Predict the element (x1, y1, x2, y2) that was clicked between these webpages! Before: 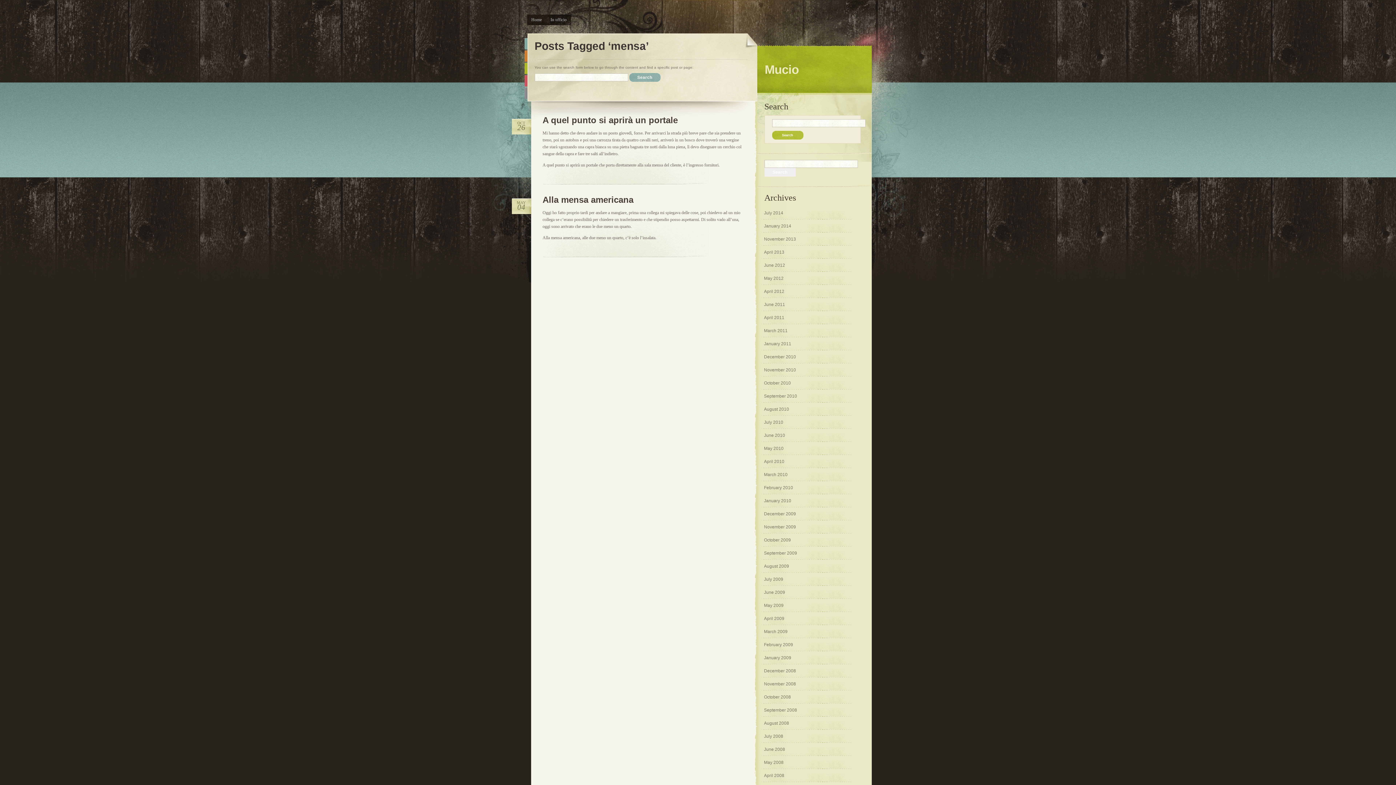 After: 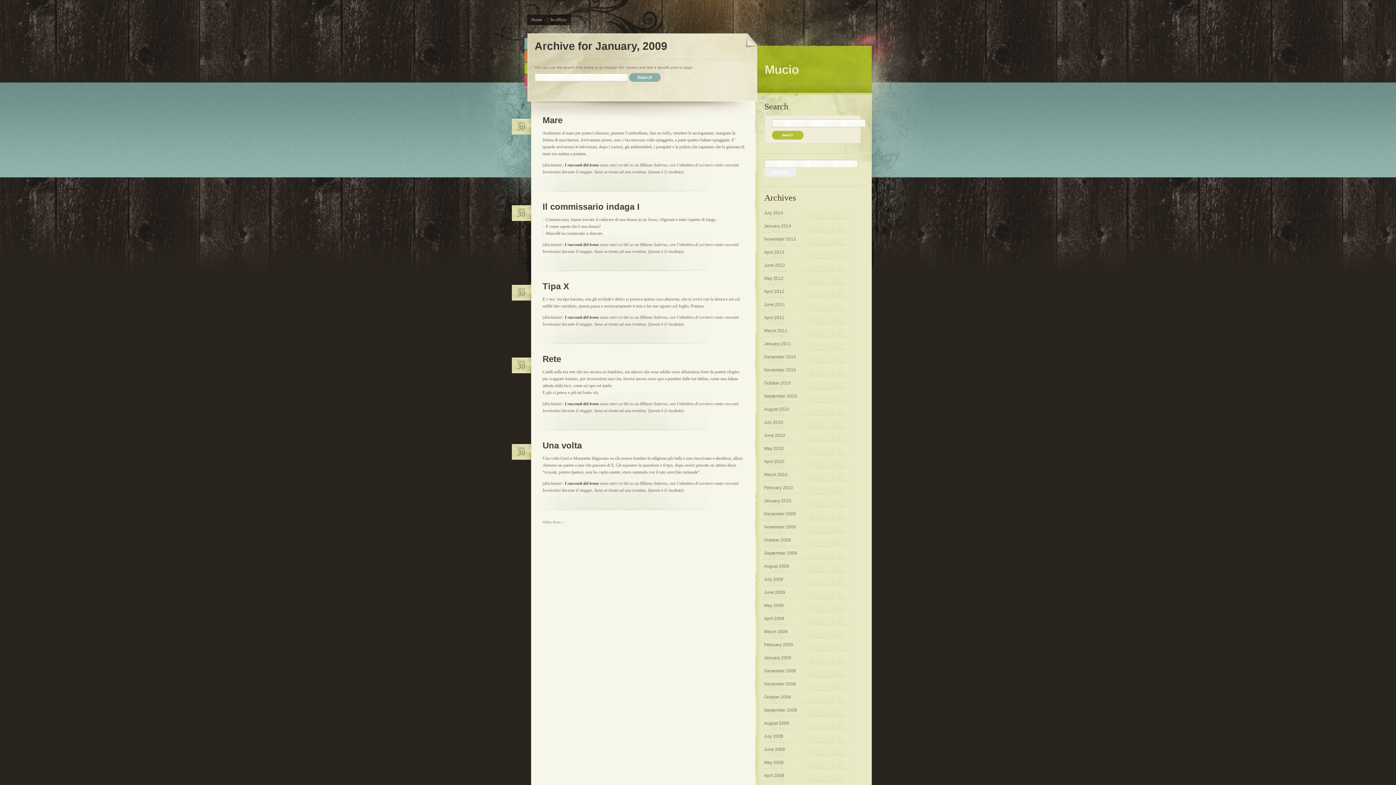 Action: label: January 2009 bbox: (759, 655, 791, 660)